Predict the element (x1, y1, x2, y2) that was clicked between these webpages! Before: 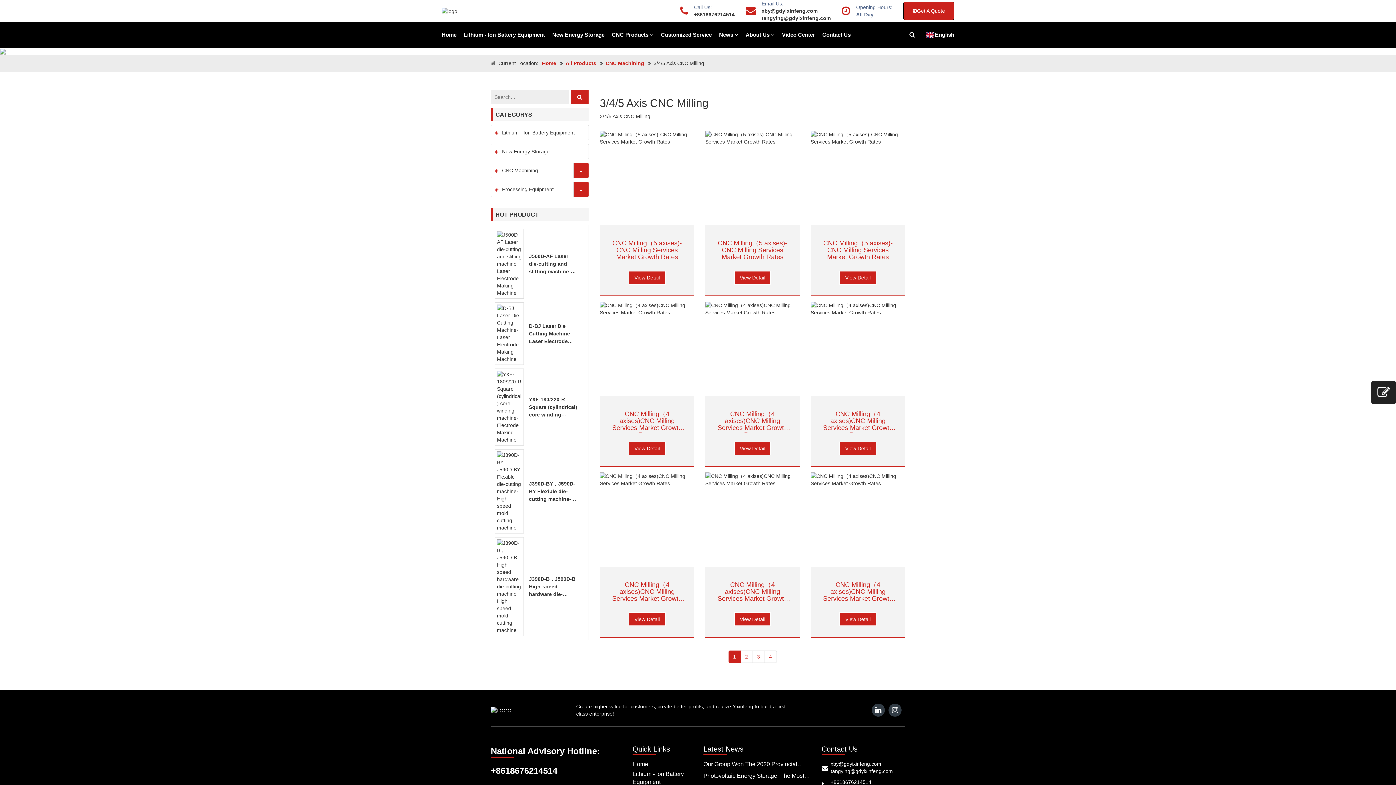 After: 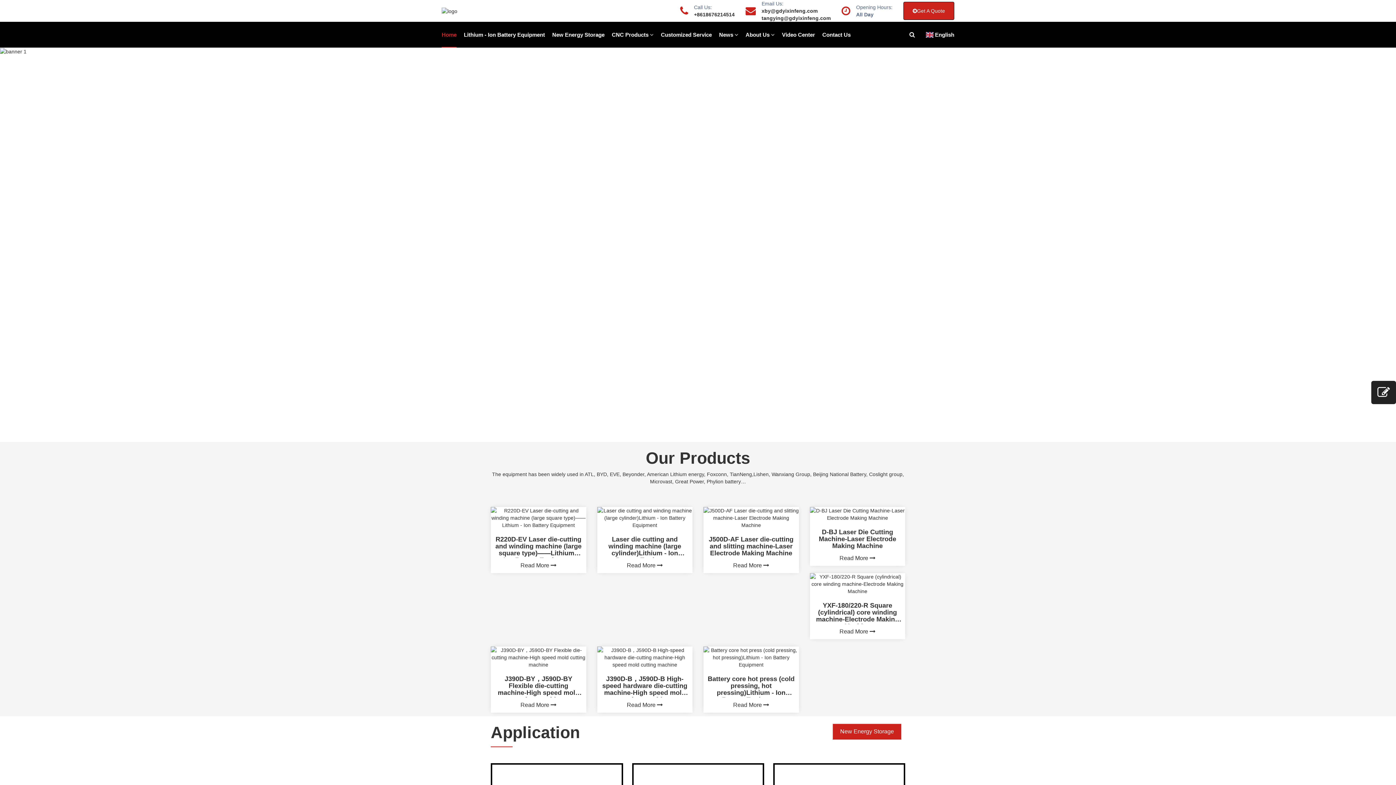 Action: label: Home bbox: (441, 21, 456, 47)